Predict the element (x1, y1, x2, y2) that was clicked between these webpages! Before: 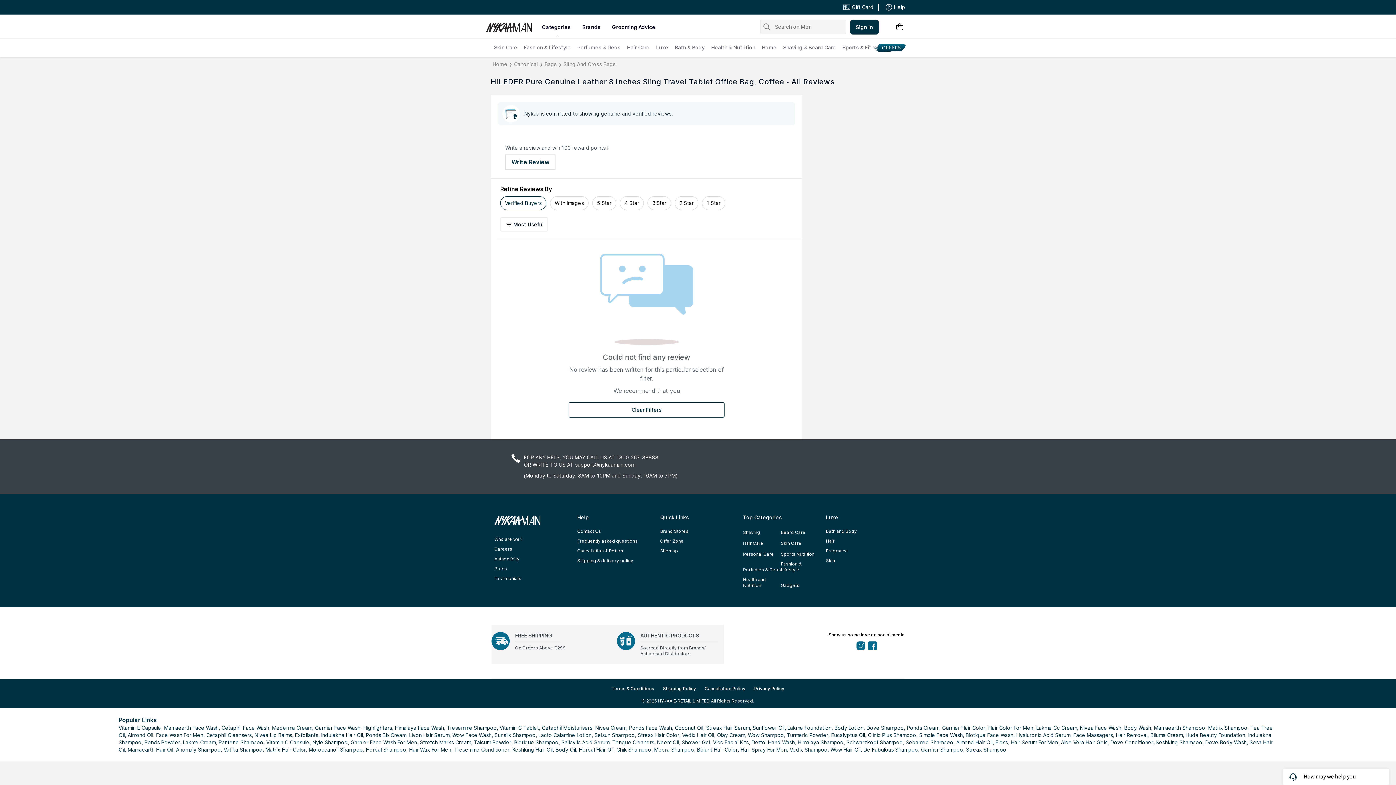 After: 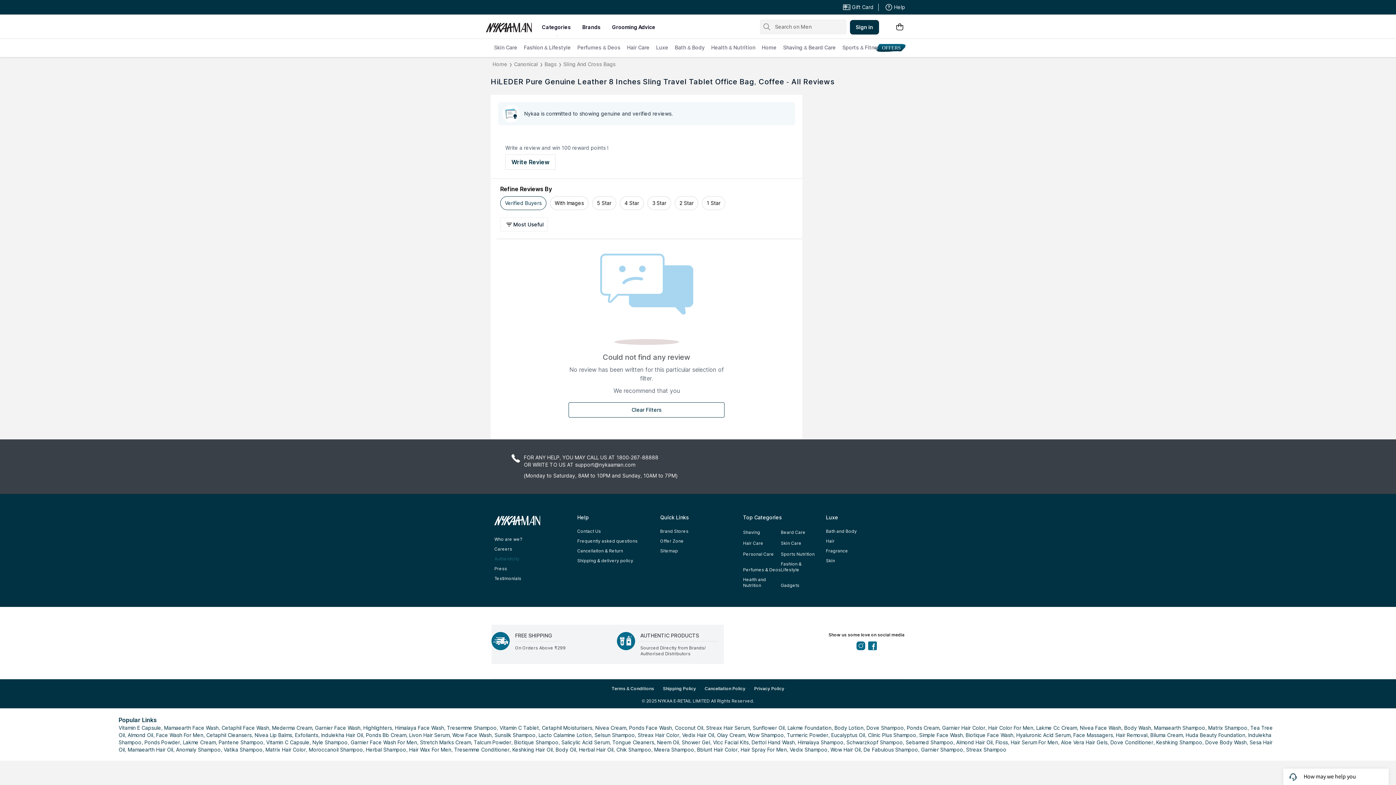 Action: label: Authenticity bbox: (494, 556, 519, 562)